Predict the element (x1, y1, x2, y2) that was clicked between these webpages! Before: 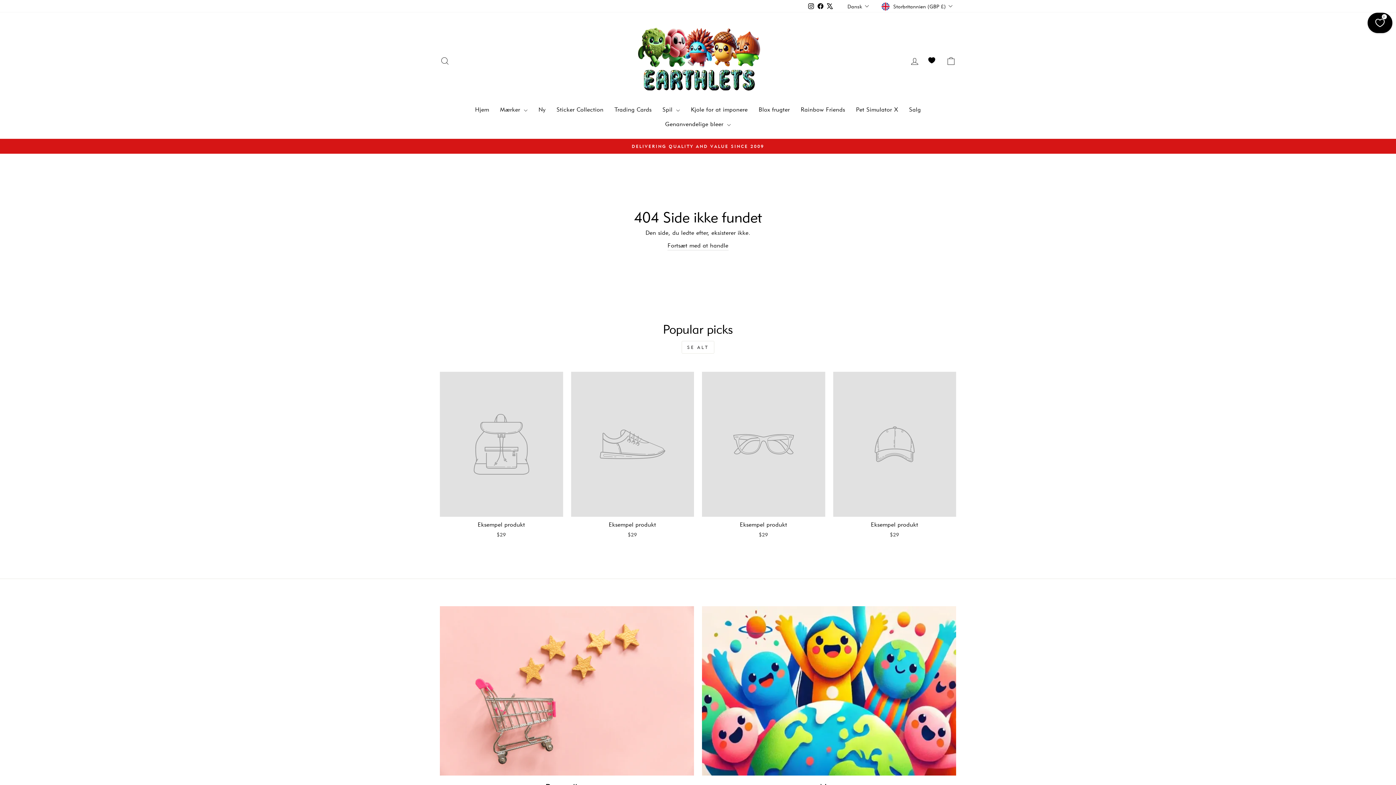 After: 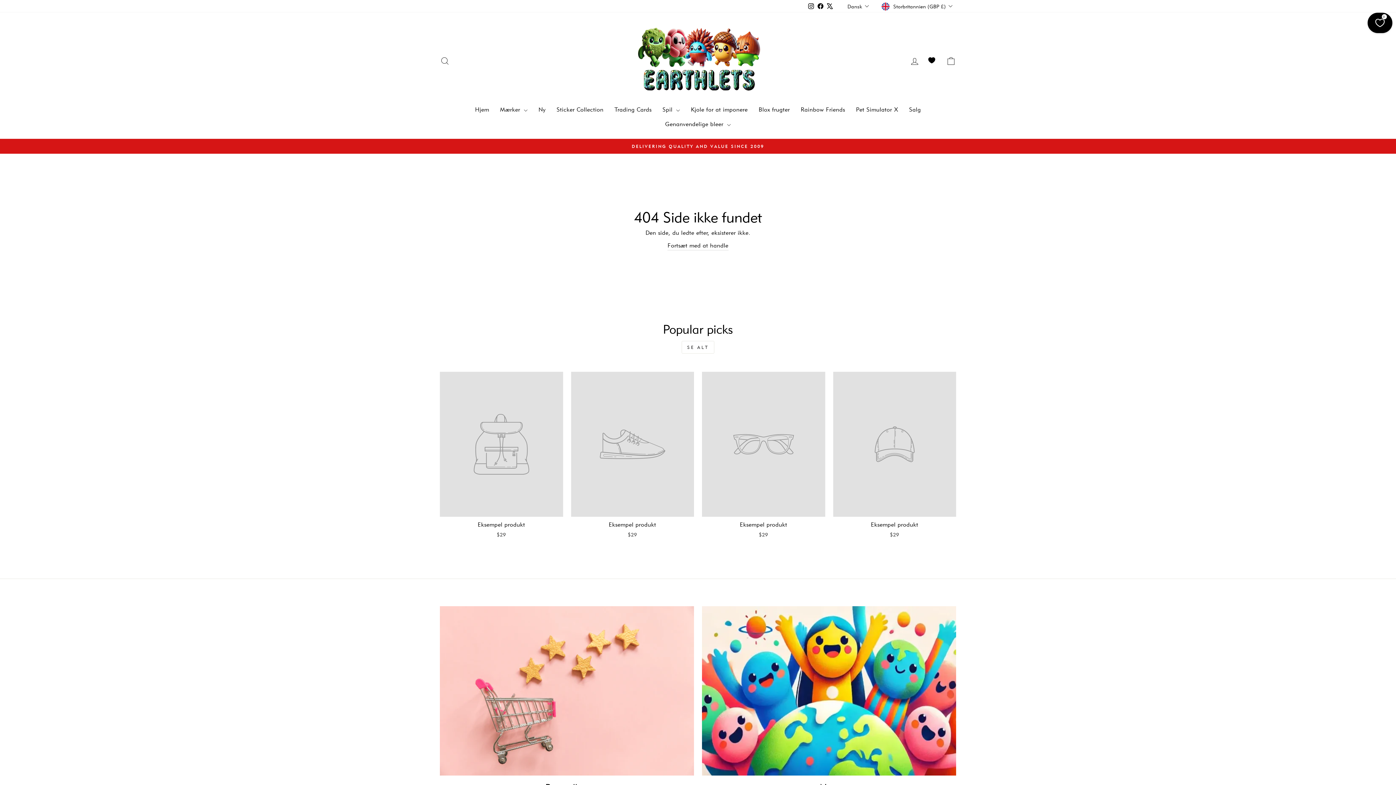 Action: label: Eksempel produkt
$29 bbox: (571, 372, 694, 540)